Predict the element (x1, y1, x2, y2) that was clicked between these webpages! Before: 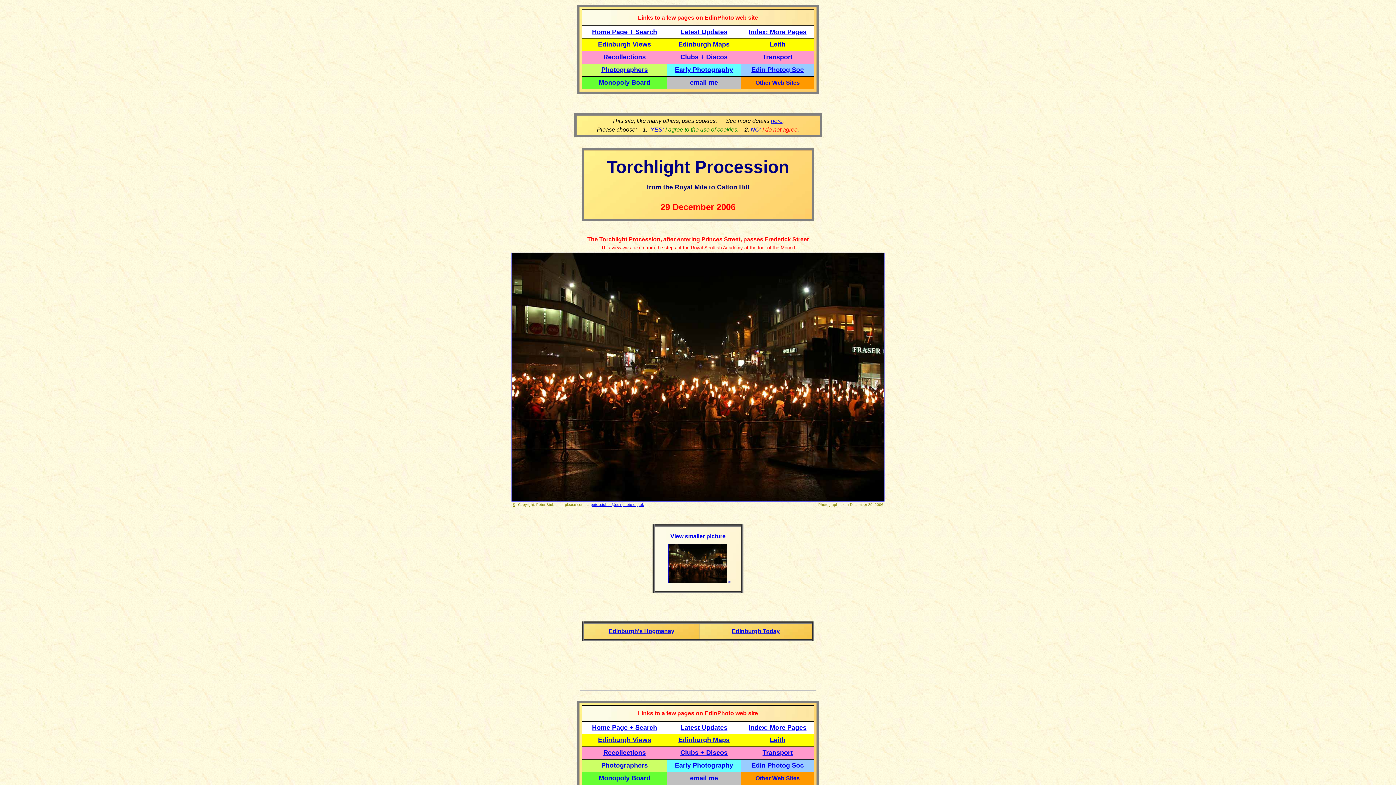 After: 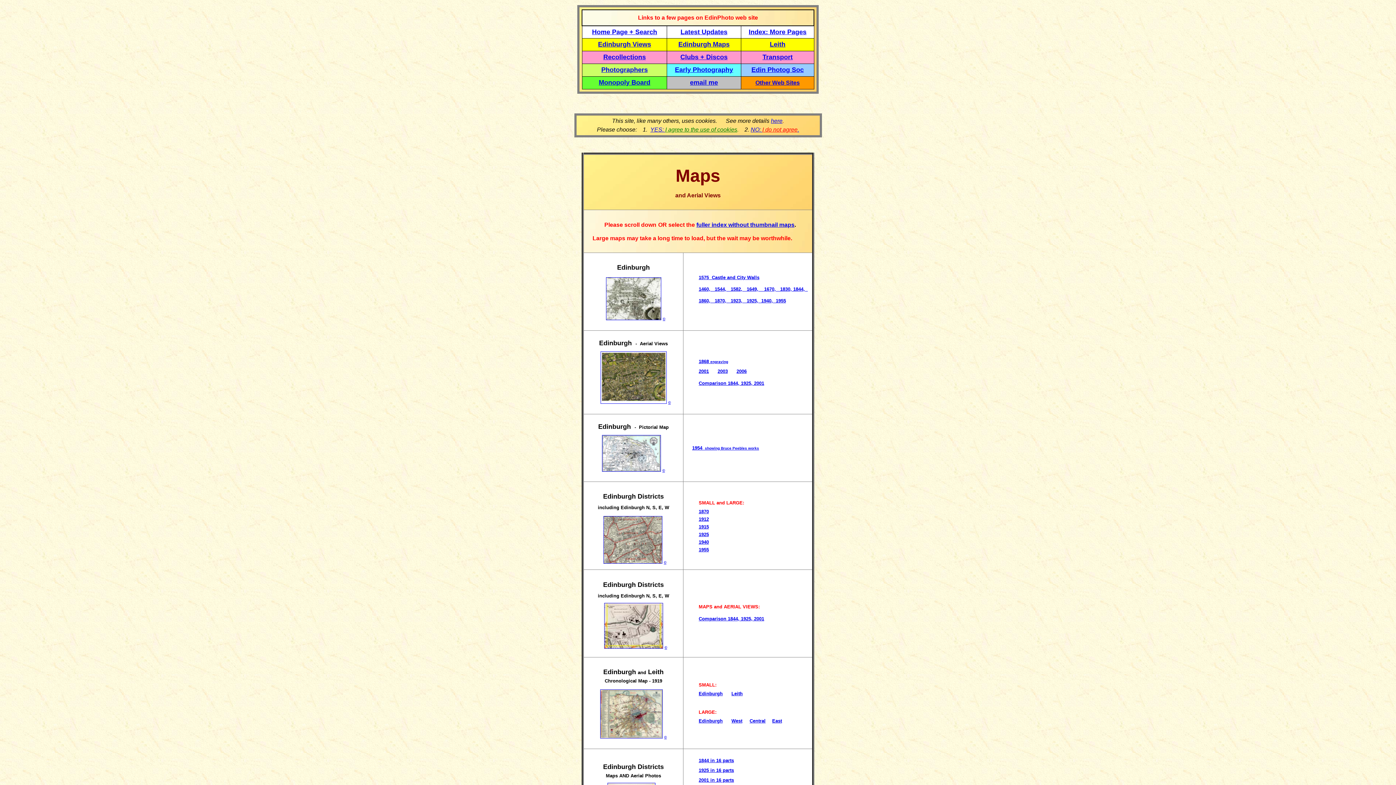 Action: bbox: (678, 736, 729, 744) label: Edinburgh Maps